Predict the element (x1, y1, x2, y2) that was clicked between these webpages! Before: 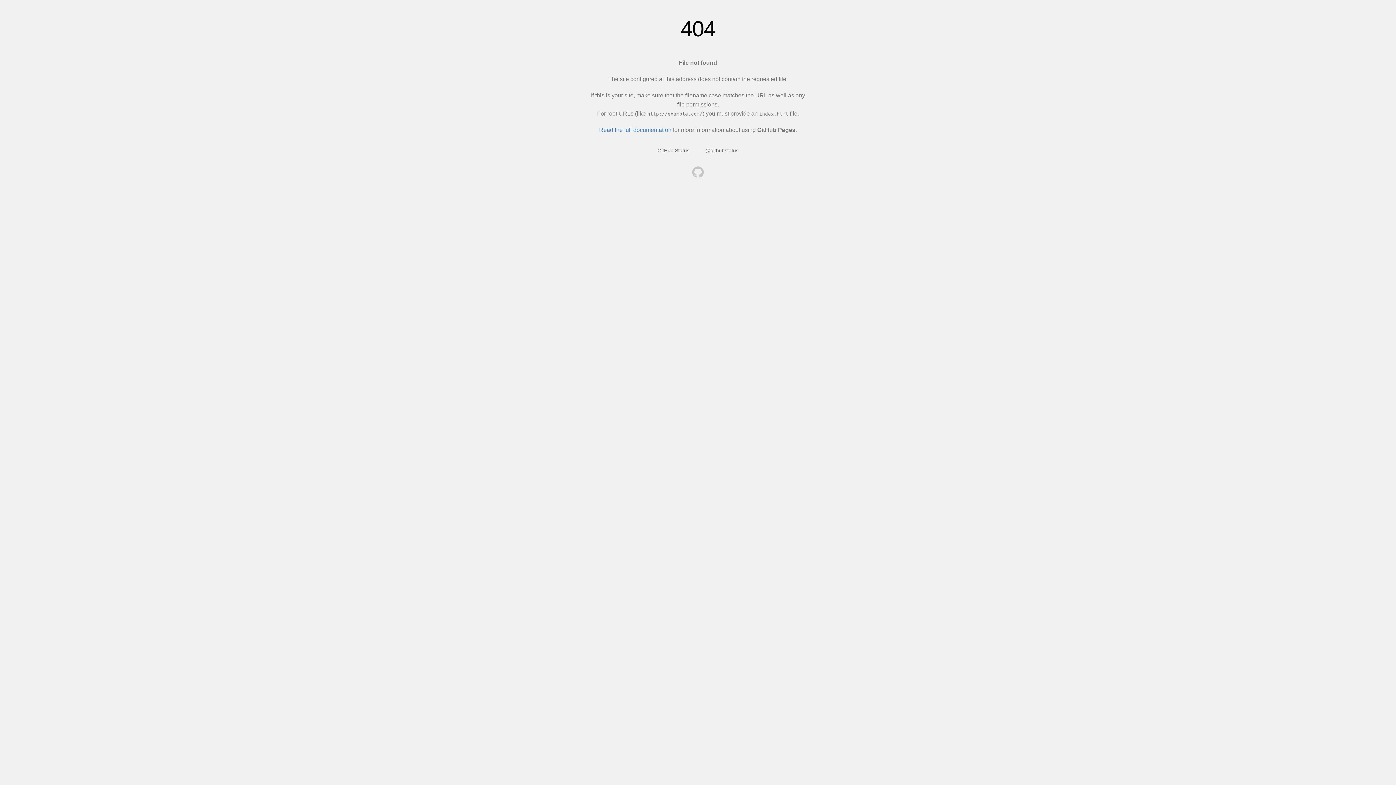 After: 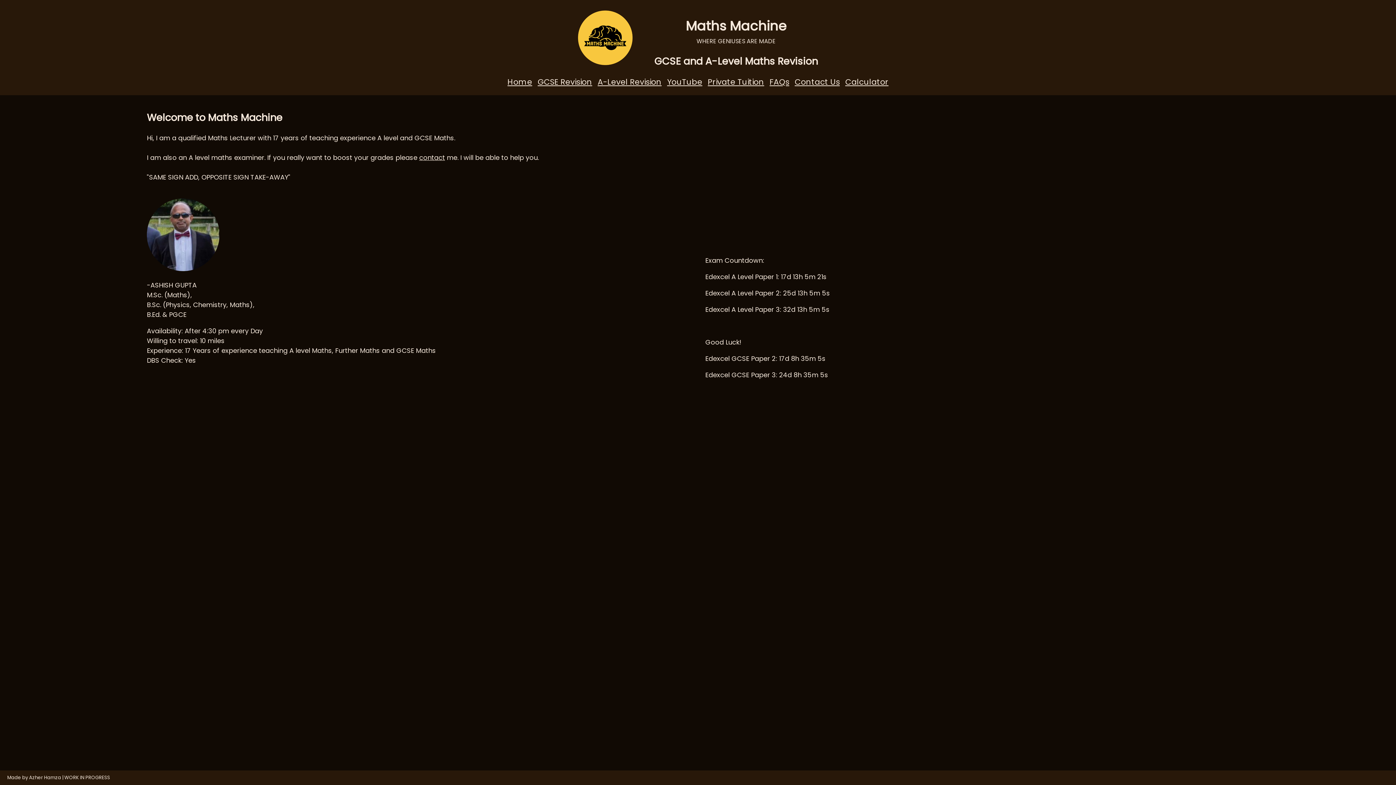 Action: bbox: (692, 166, 704, 179)